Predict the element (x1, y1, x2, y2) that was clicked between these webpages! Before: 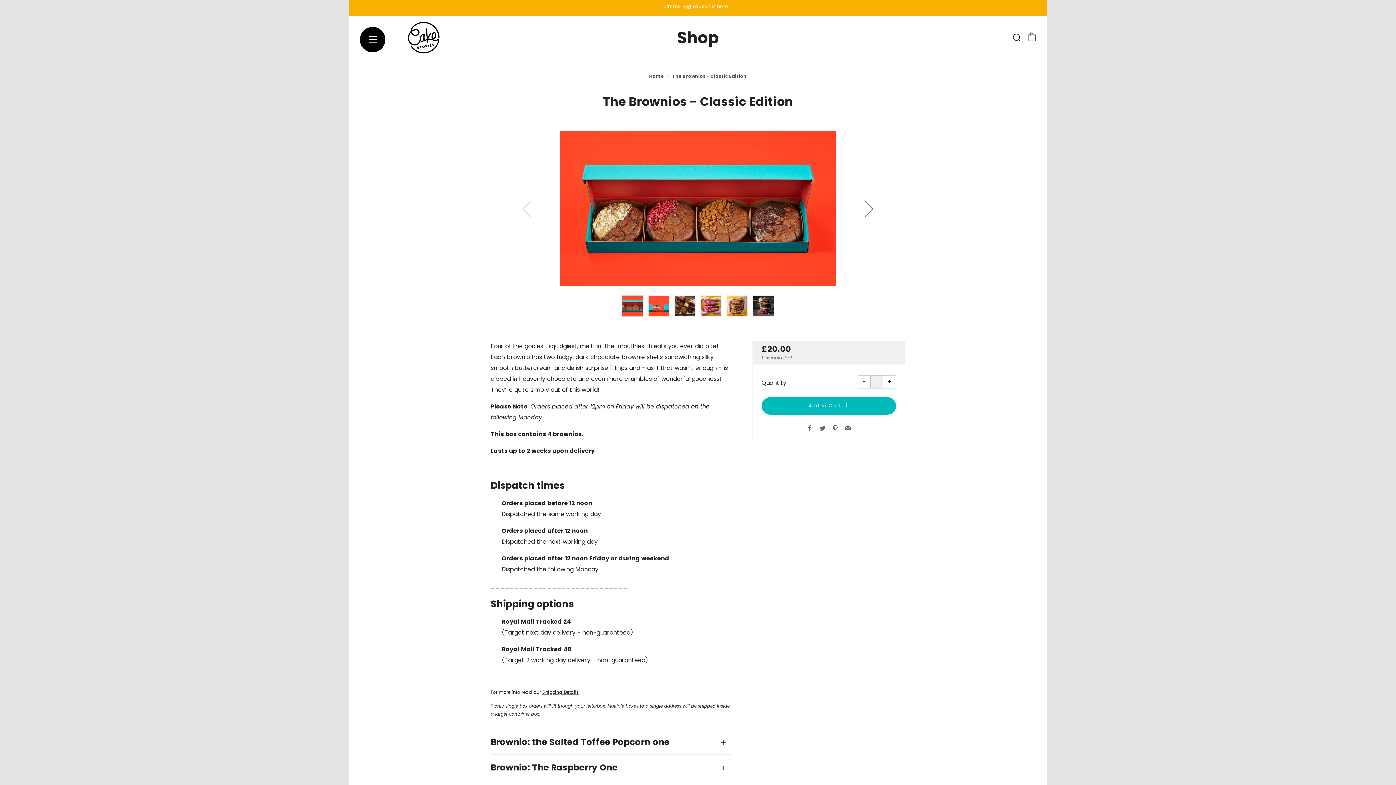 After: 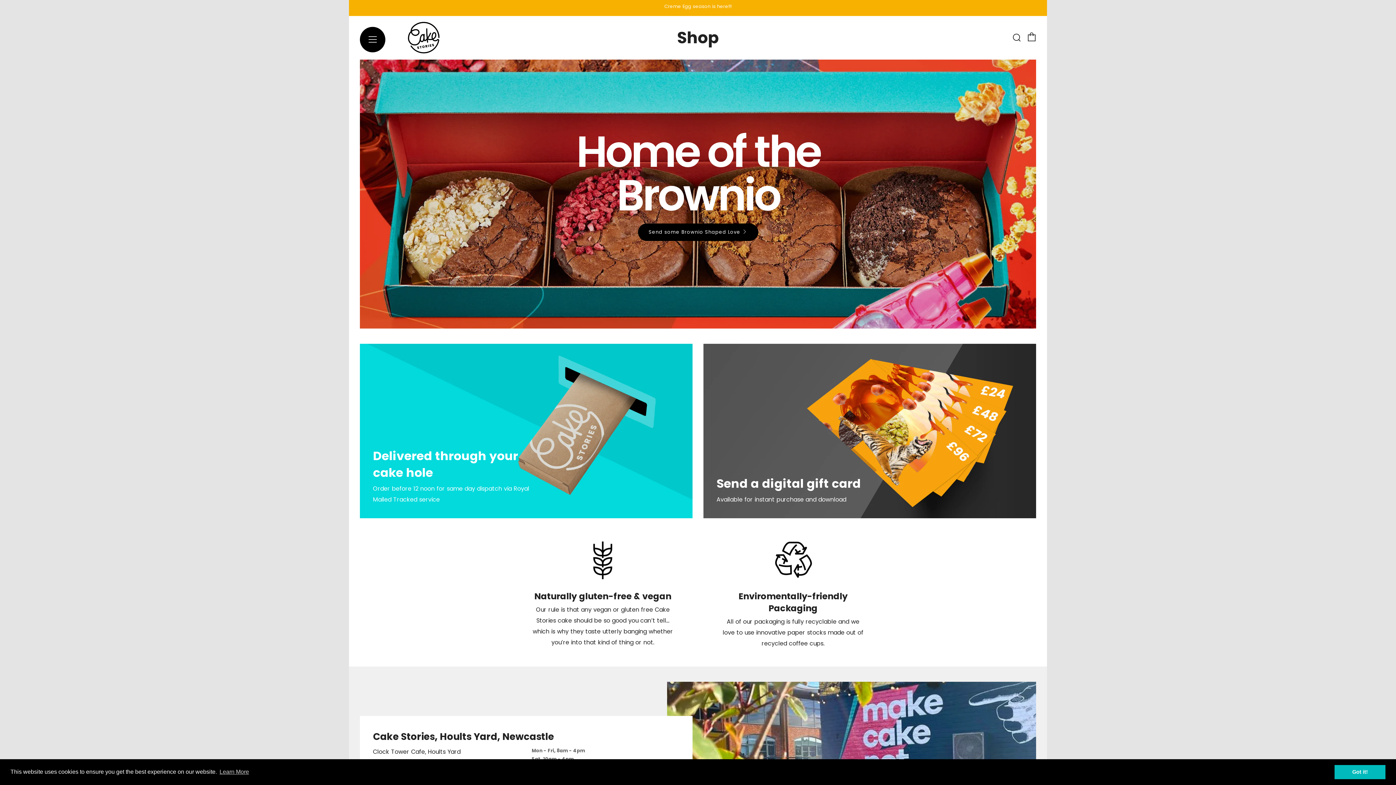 Action: label: Home bbox: (649, 73, 664, 79)